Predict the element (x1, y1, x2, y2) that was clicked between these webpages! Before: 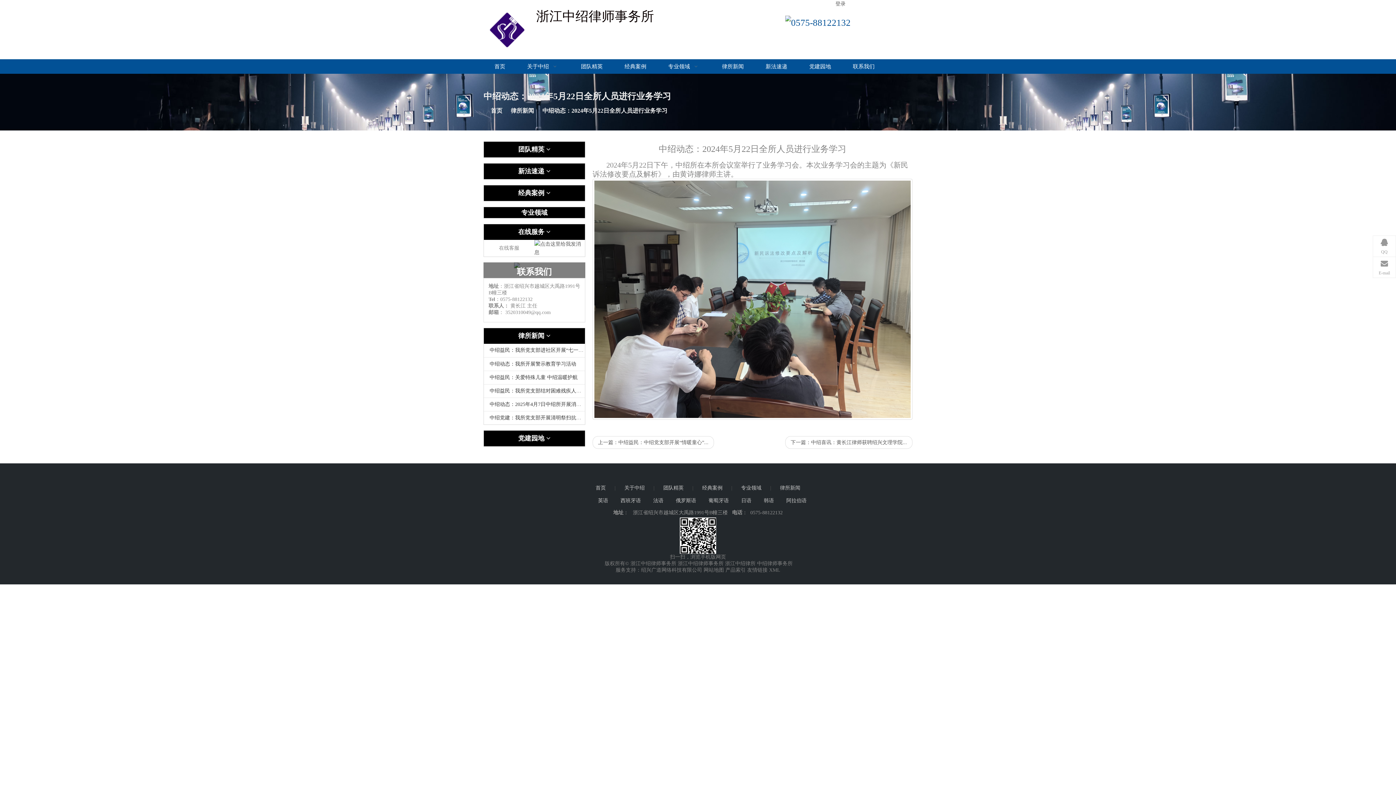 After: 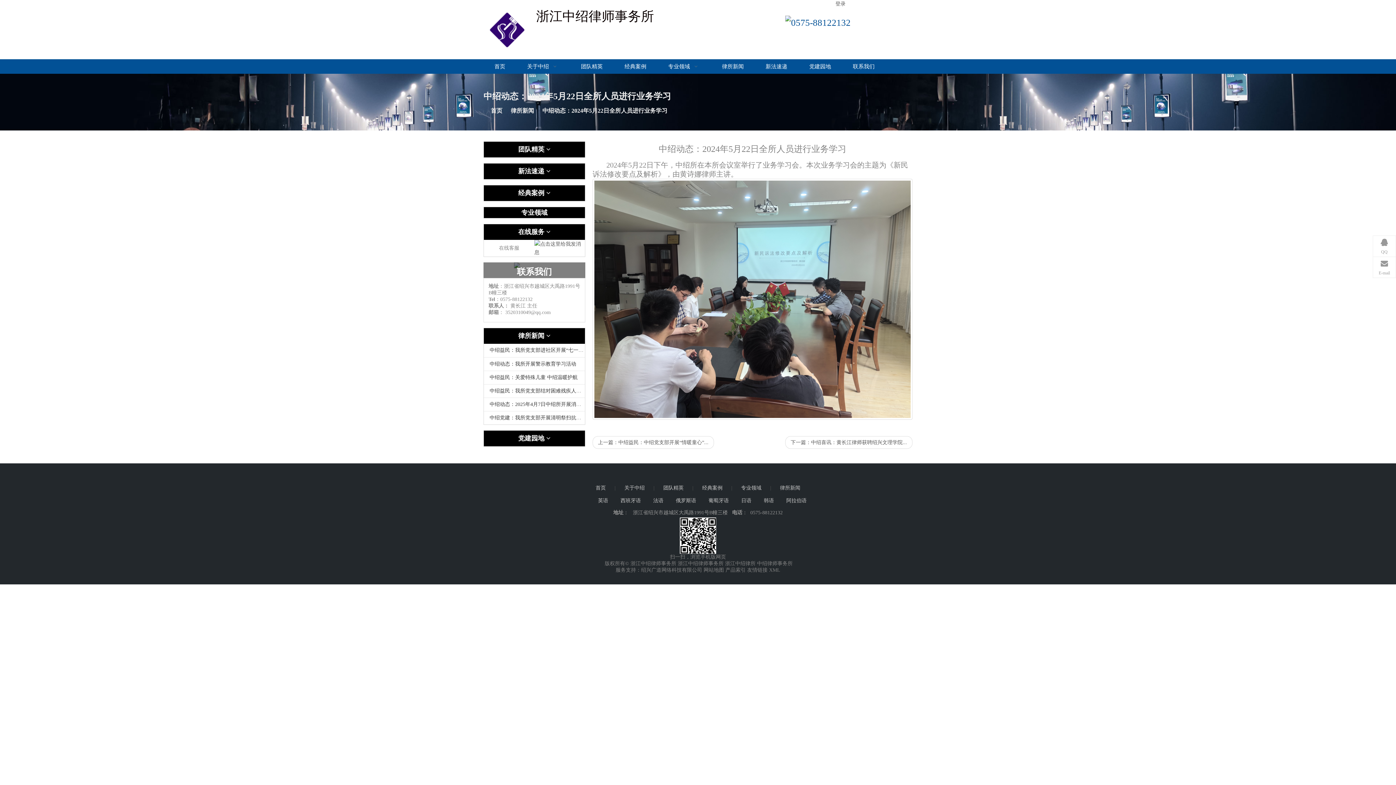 Action: bbox: (589, 498, 608, 503) label: 英语